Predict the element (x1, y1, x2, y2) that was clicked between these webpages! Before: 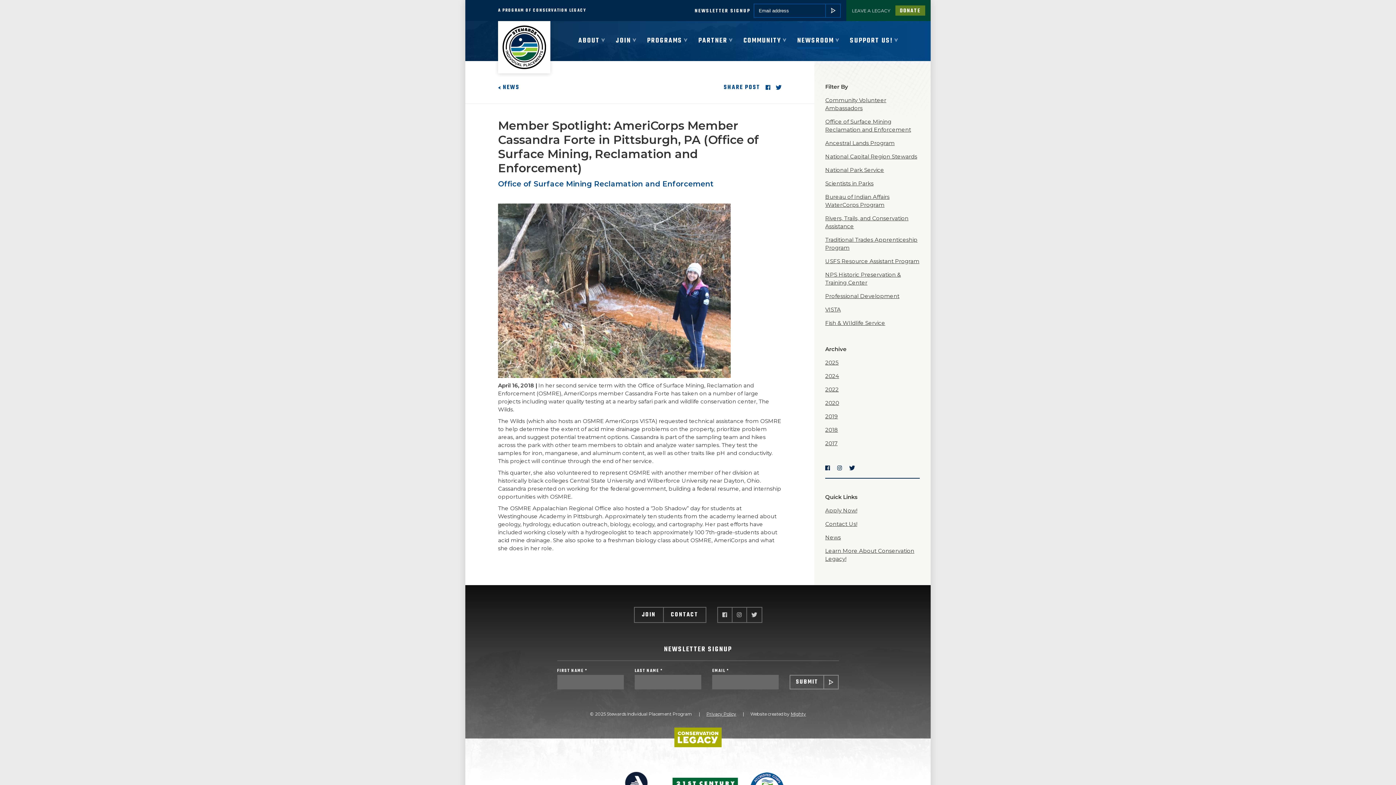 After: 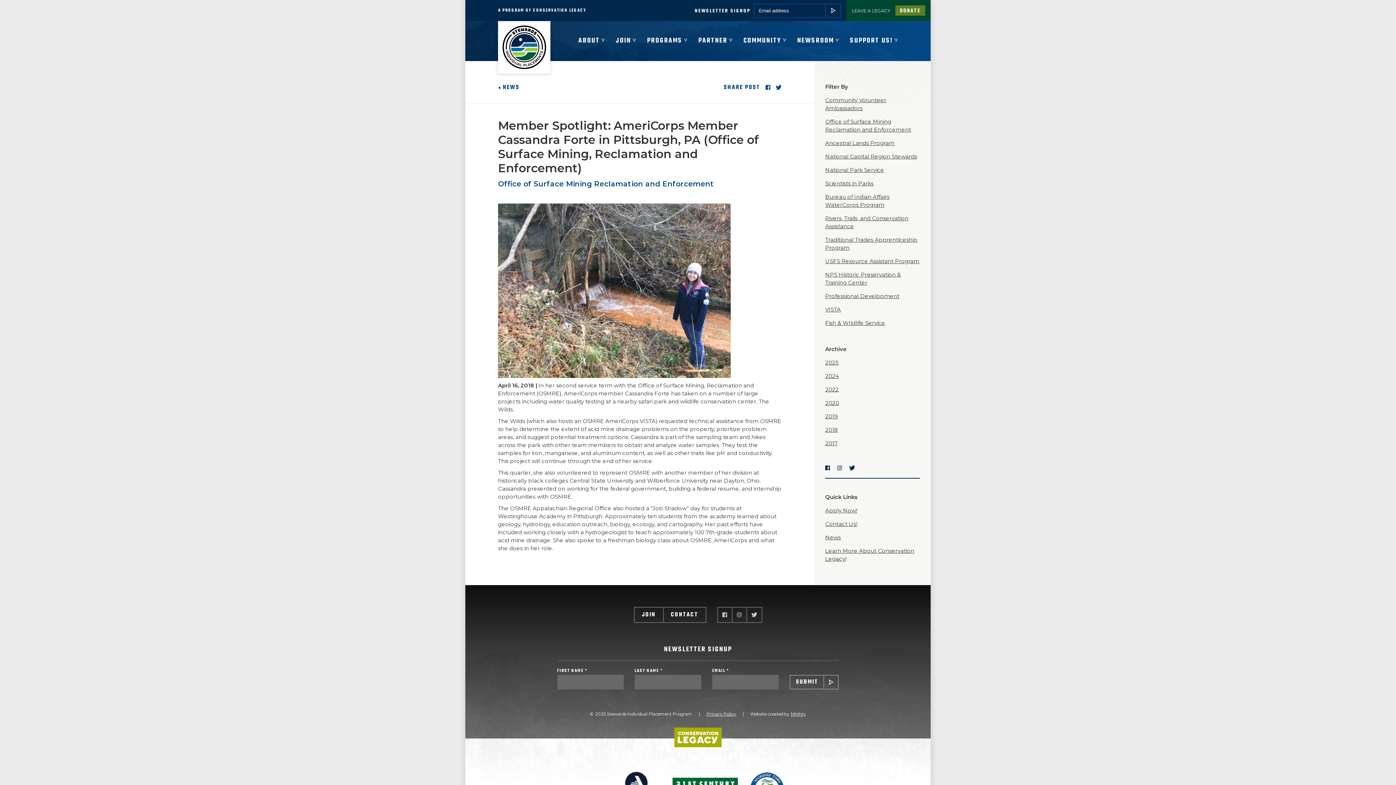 Action: label: Apply Now! bbox: (825, 507, 857, 514)